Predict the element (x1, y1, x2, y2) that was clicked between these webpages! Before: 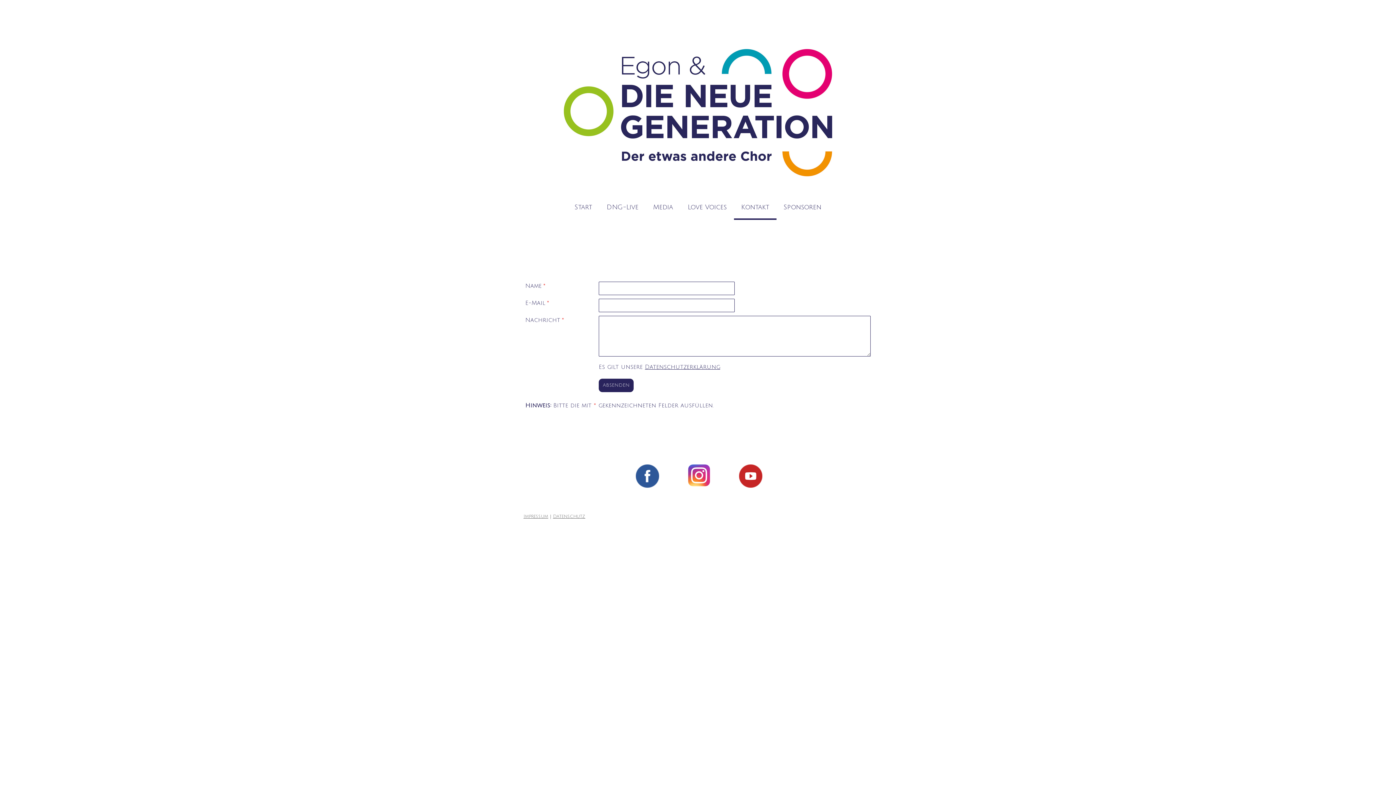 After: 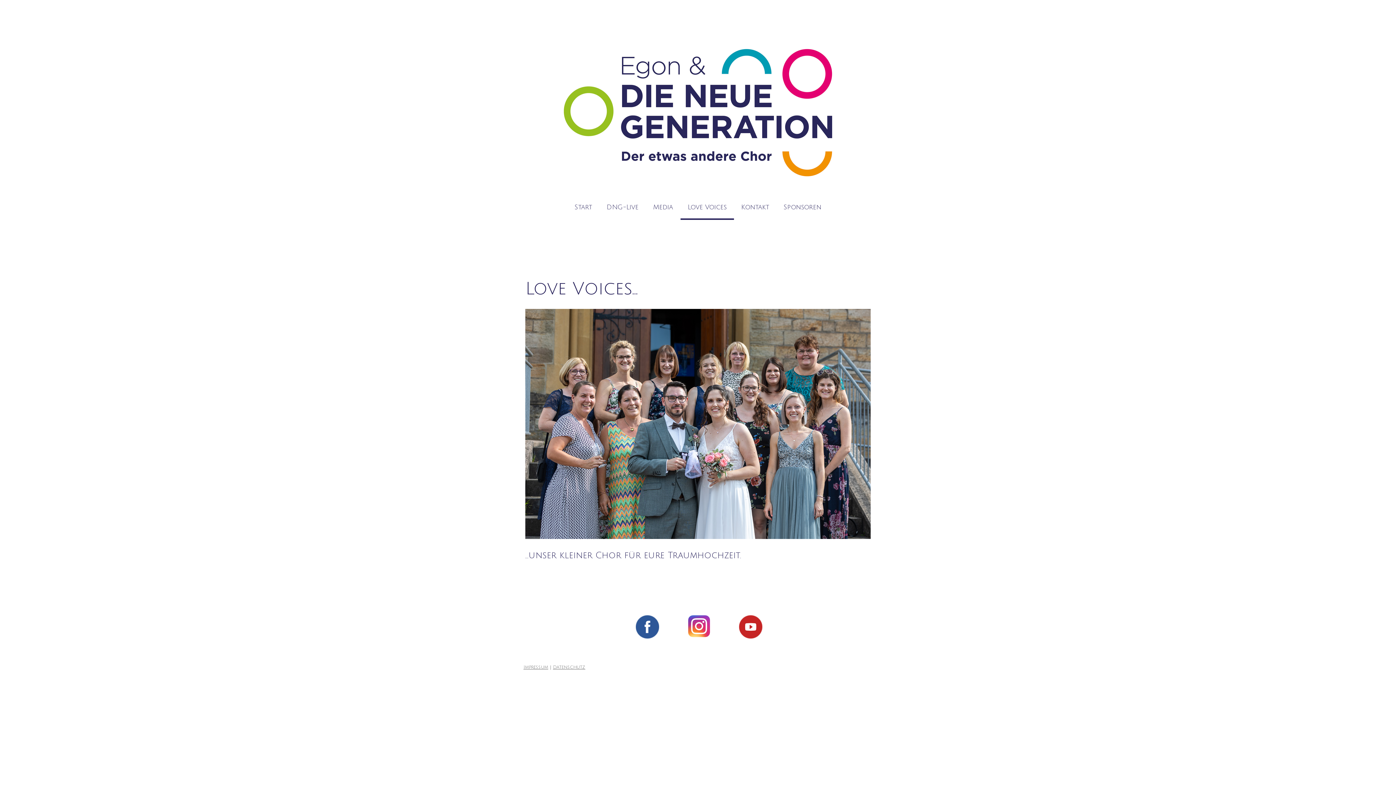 Action: bbox: (680, 196, 734, 219) label: Love Voices